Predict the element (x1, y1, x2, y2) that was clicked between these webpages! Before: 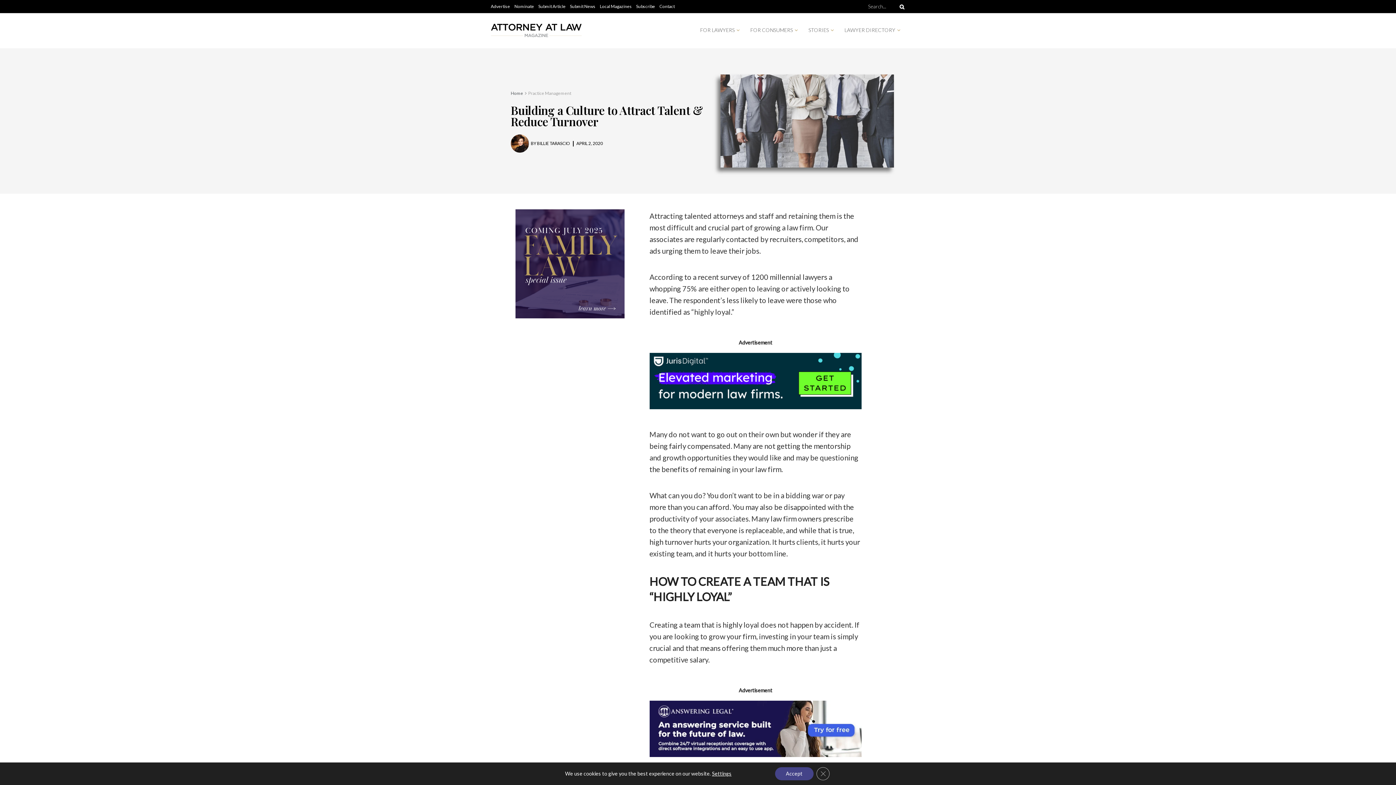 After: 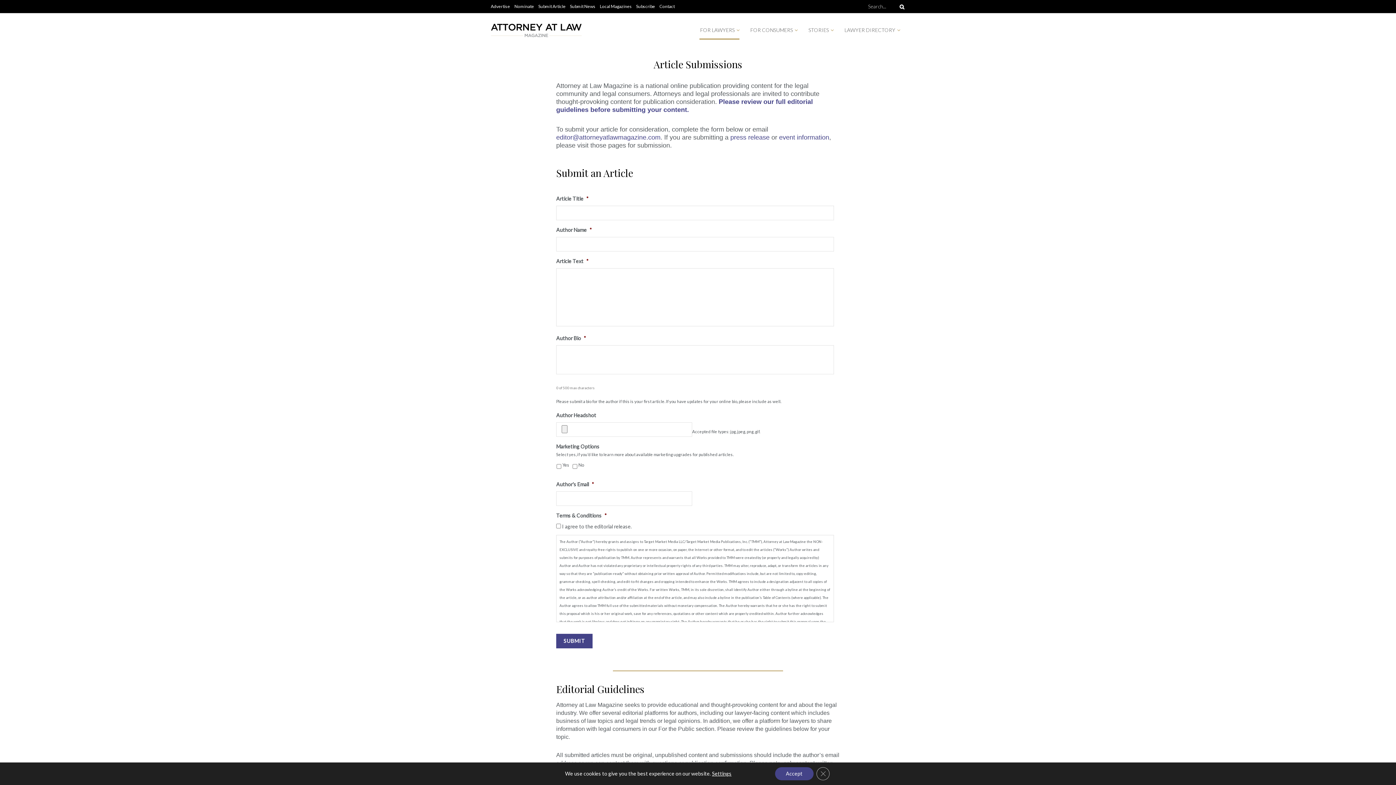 Action: bbox: (538, 0, 565, 13) label: Submit Article